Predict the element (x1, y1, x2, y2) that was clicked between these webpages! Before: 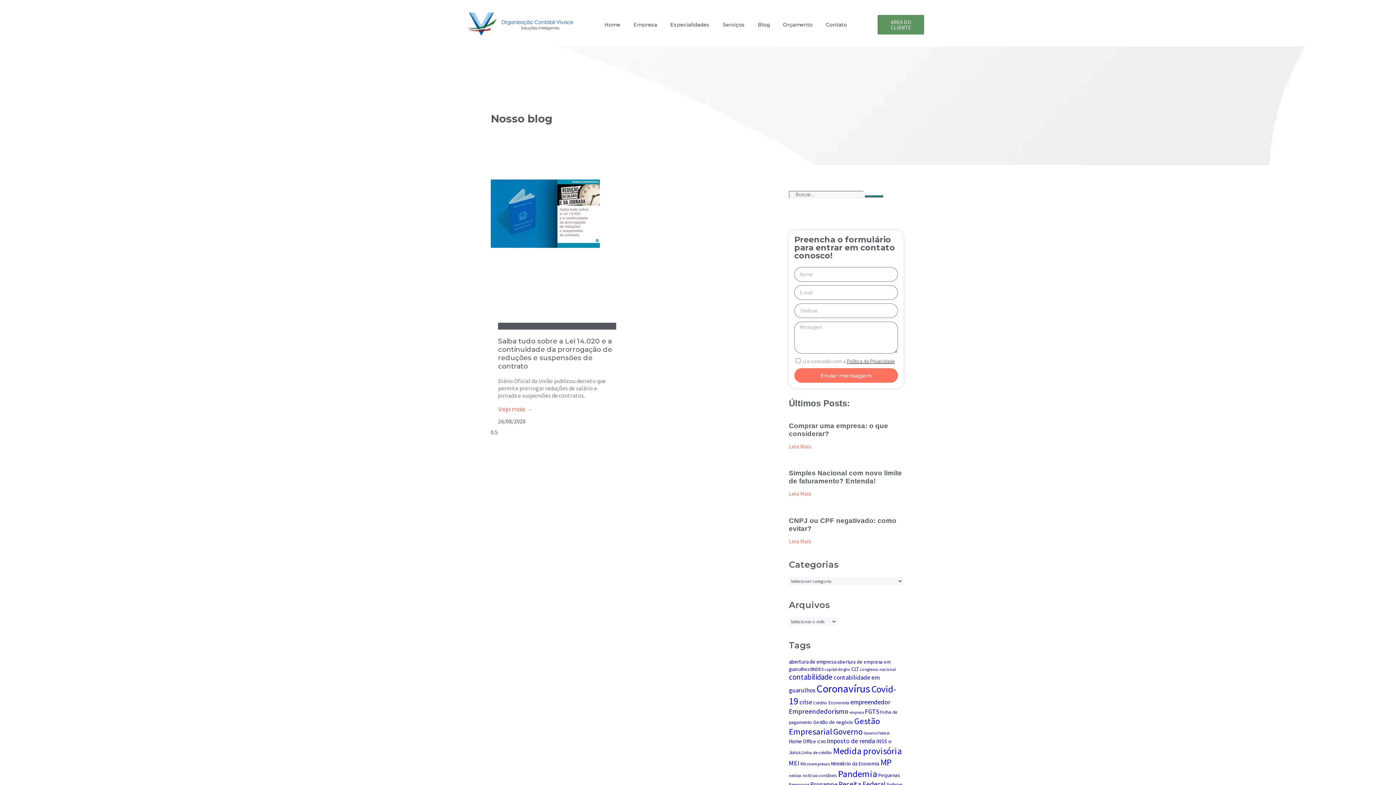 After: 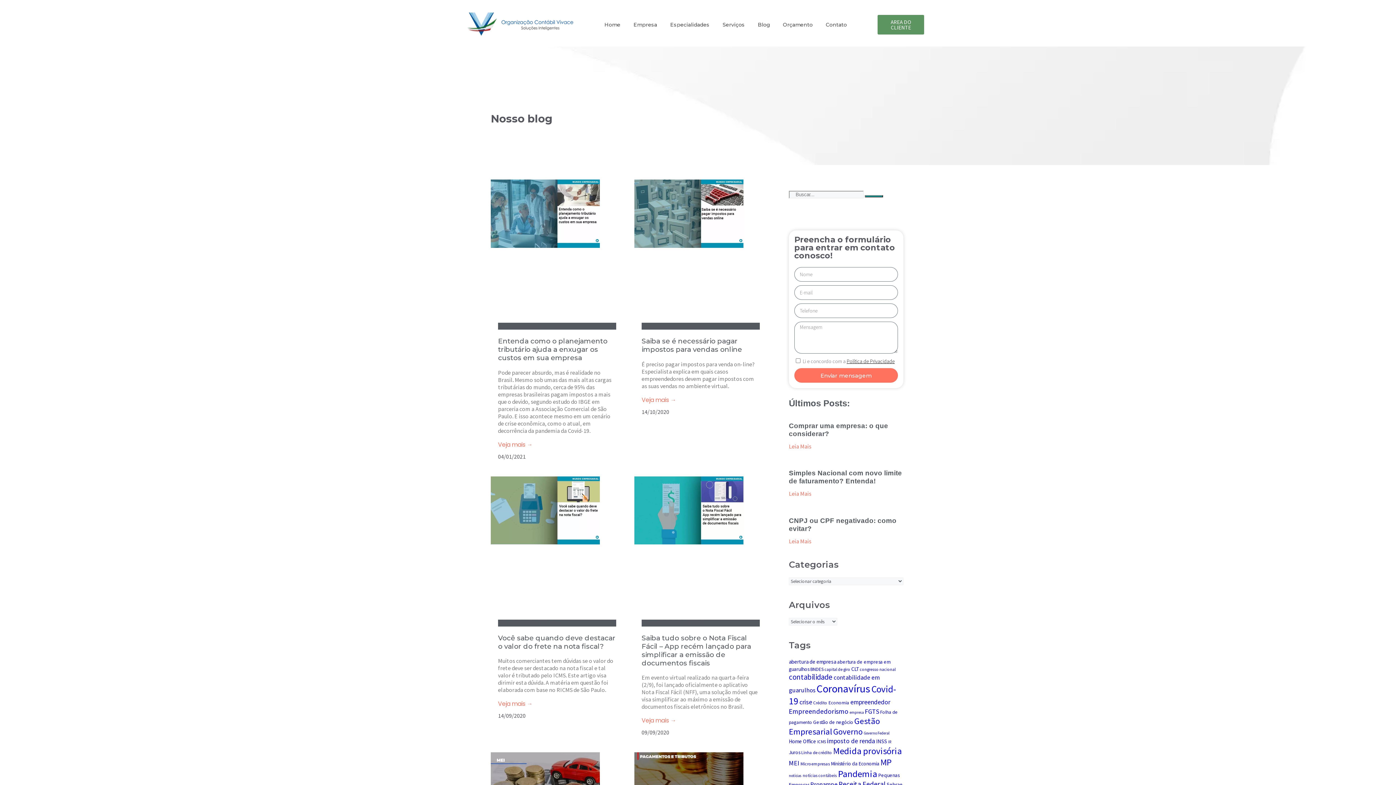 Action: bbox: (817, 739, 826, 744) label: ICMS (10 itens)